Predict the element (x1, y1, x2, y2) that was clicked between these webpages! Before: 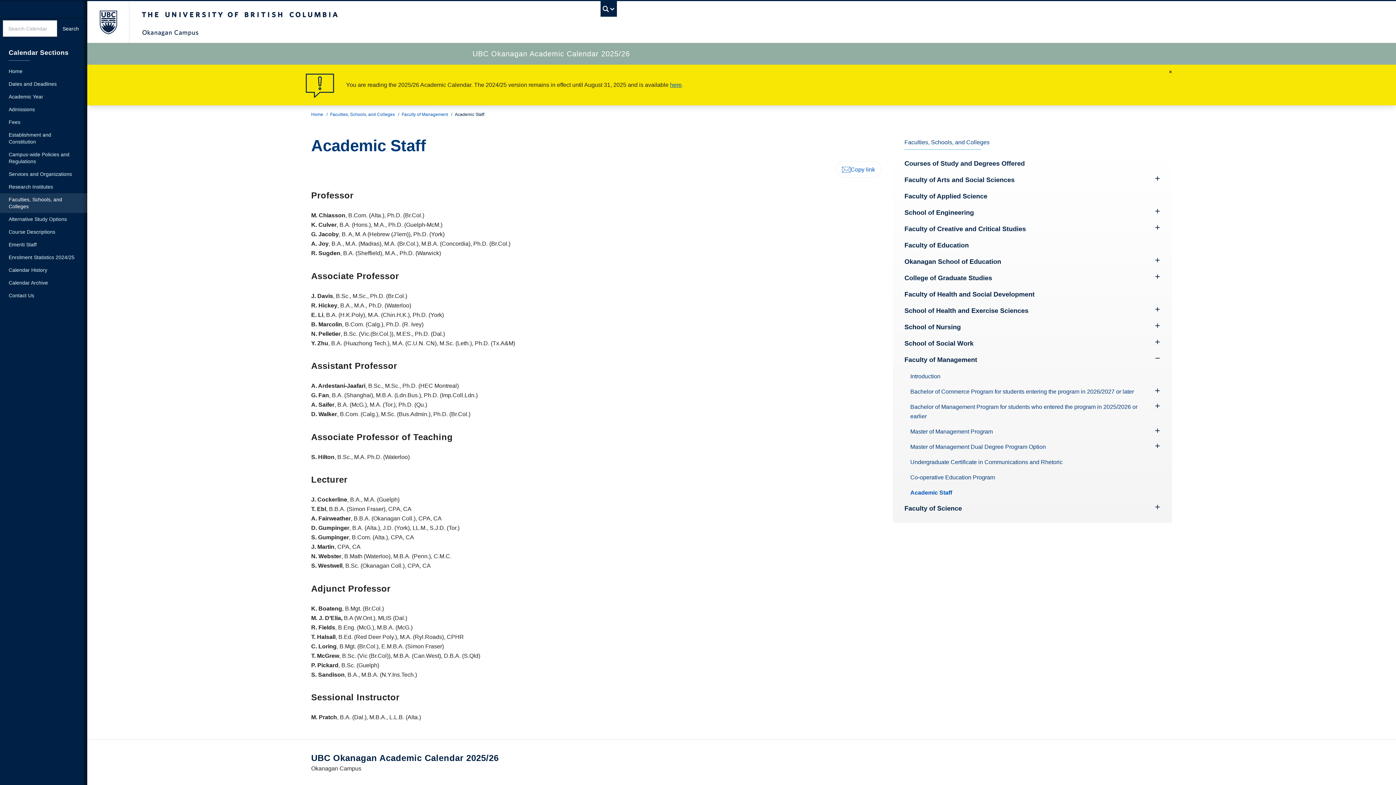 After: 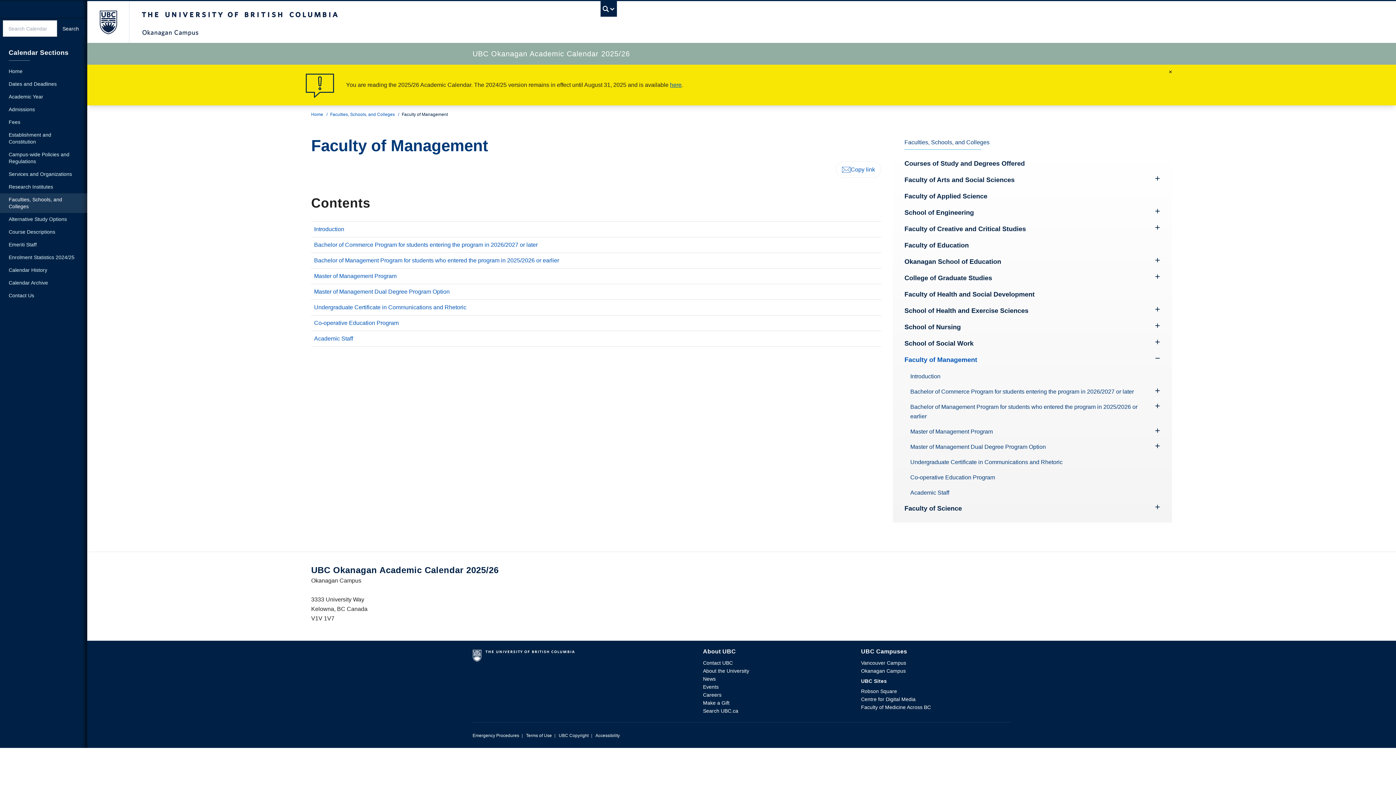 Action: bbox: (904, 352, 1160, 368) label: Faculty of Management